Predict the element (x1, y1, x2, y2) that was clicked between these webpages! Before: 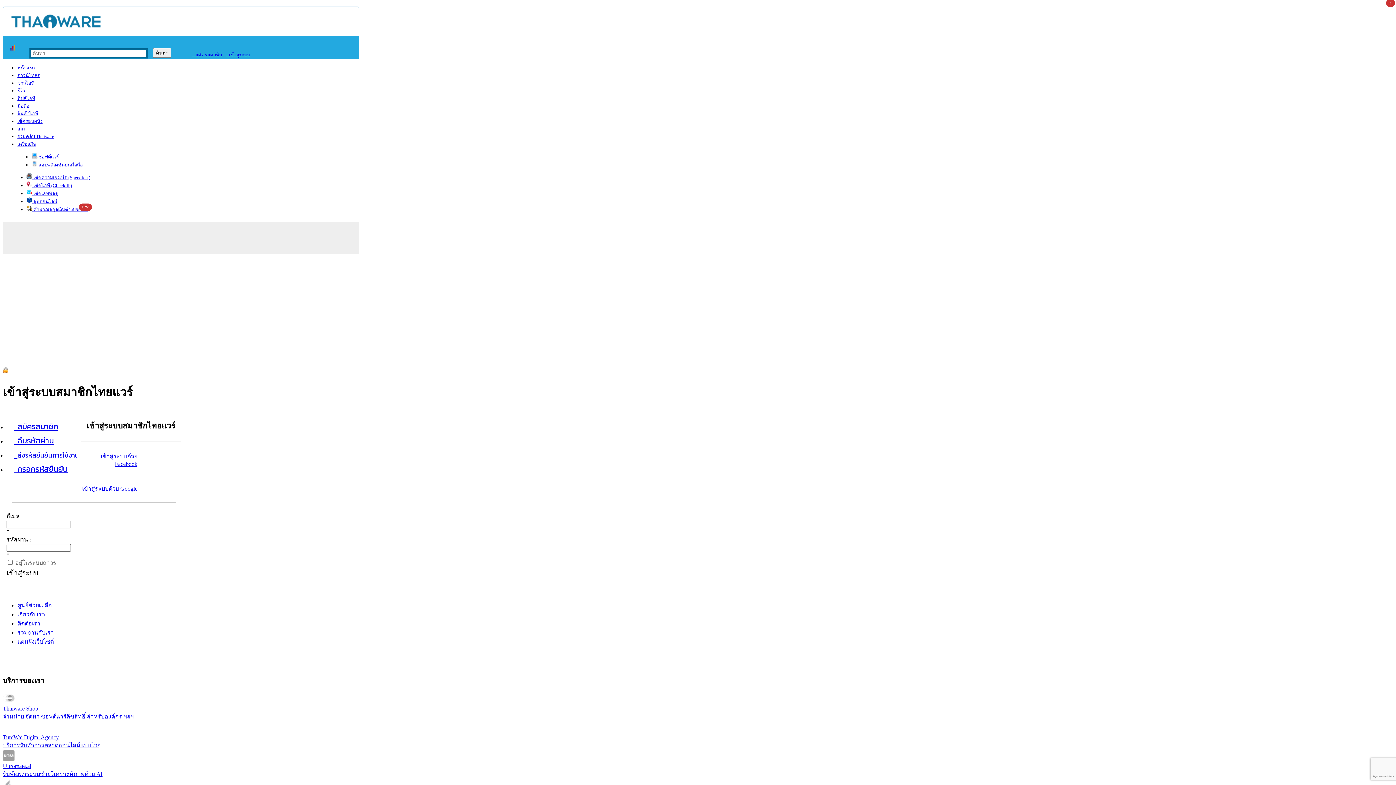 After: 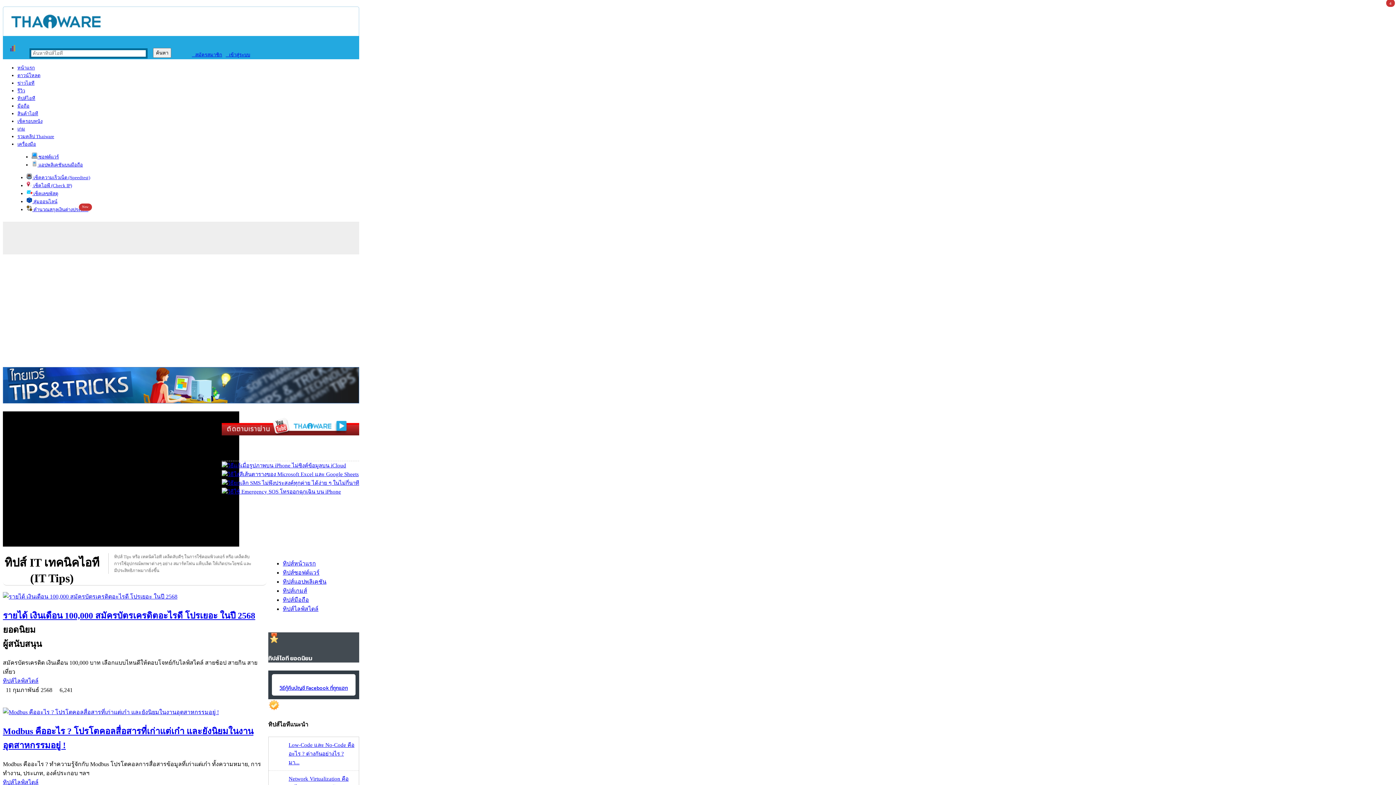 Action: label: ทิปส์ไอที bbox: (17, 95, 35, 101)